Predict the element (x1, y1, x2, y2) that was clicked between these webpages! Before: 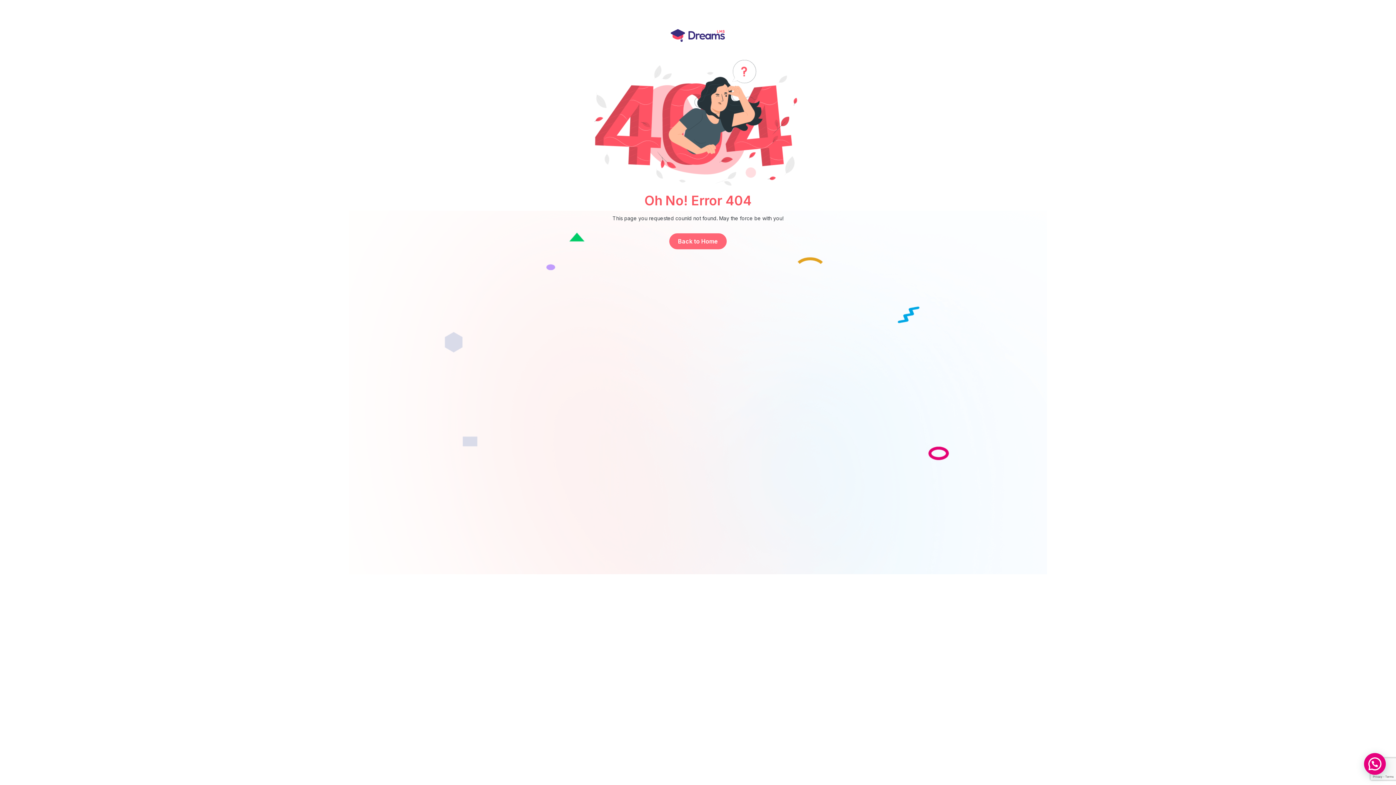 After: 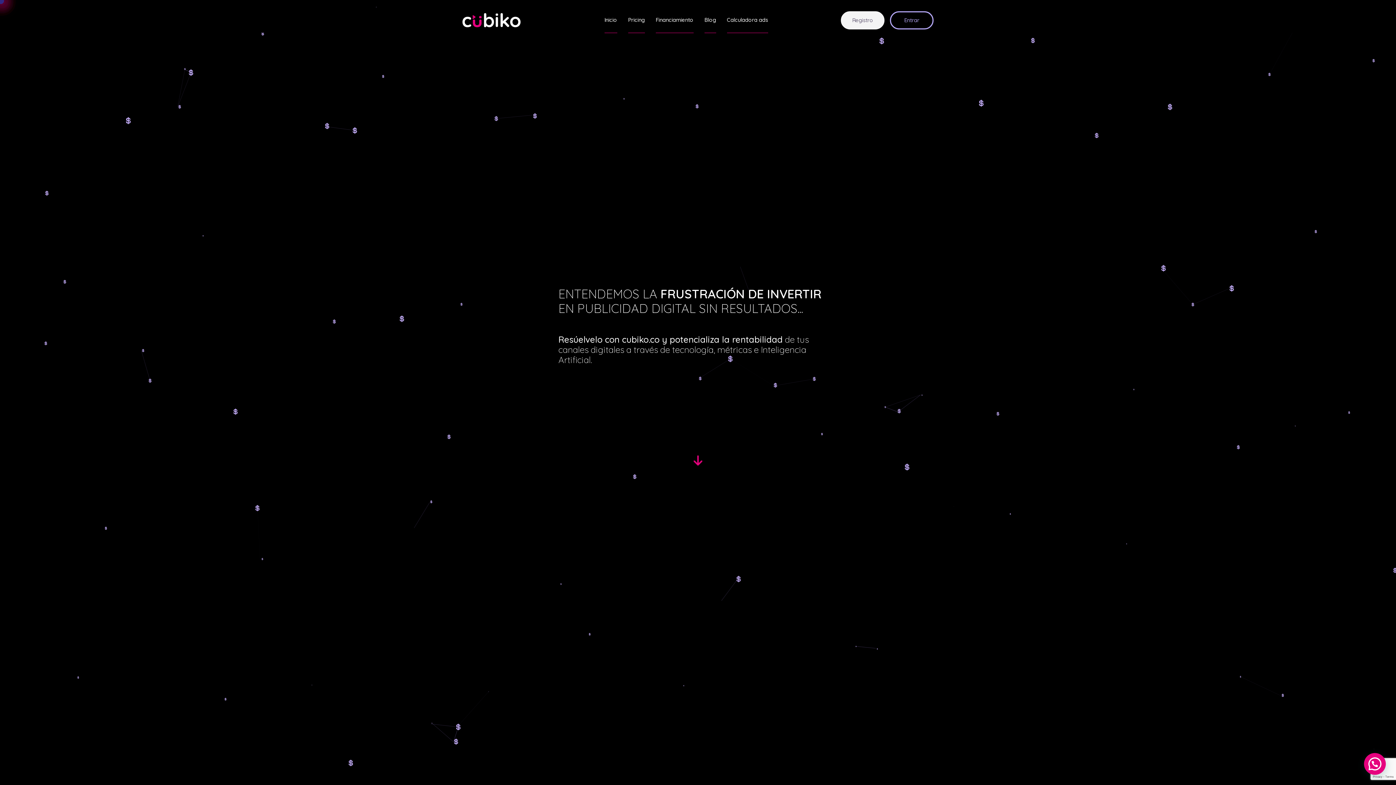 Action: bbox: (669, 233, 726, 249) label: Back to Home